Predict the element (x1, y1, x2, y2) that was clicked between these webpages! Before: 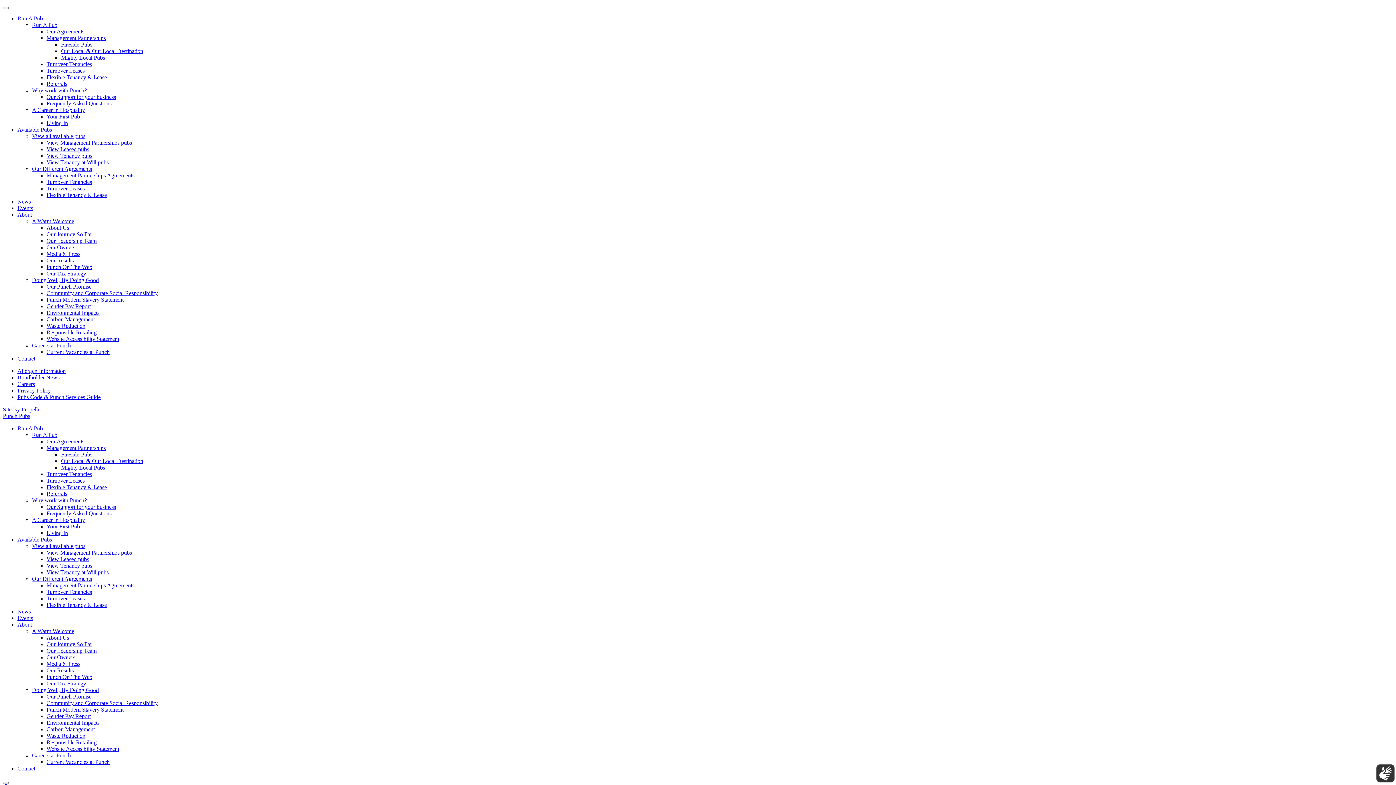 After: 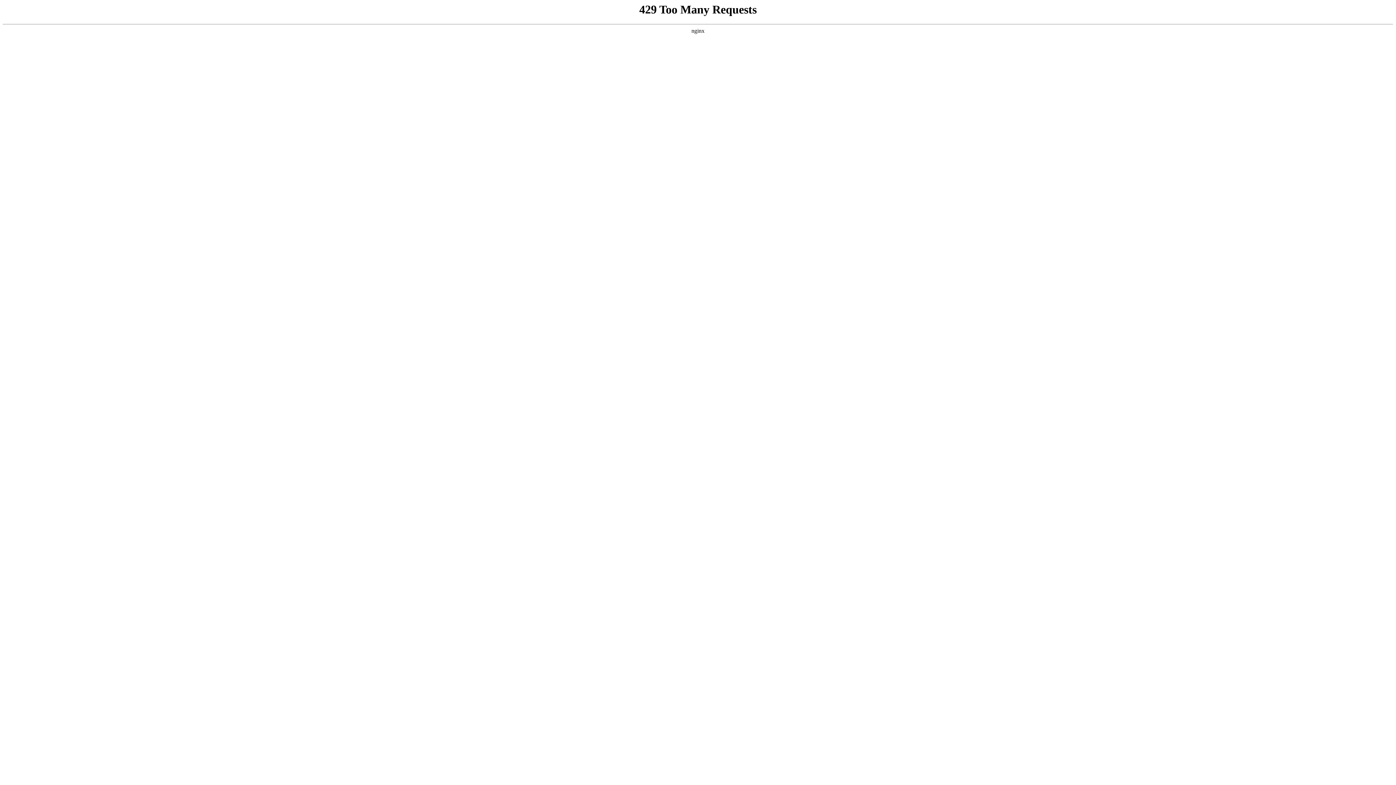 Action: label: View Tenancy pubs bbox: (46, 152, 92, 158)